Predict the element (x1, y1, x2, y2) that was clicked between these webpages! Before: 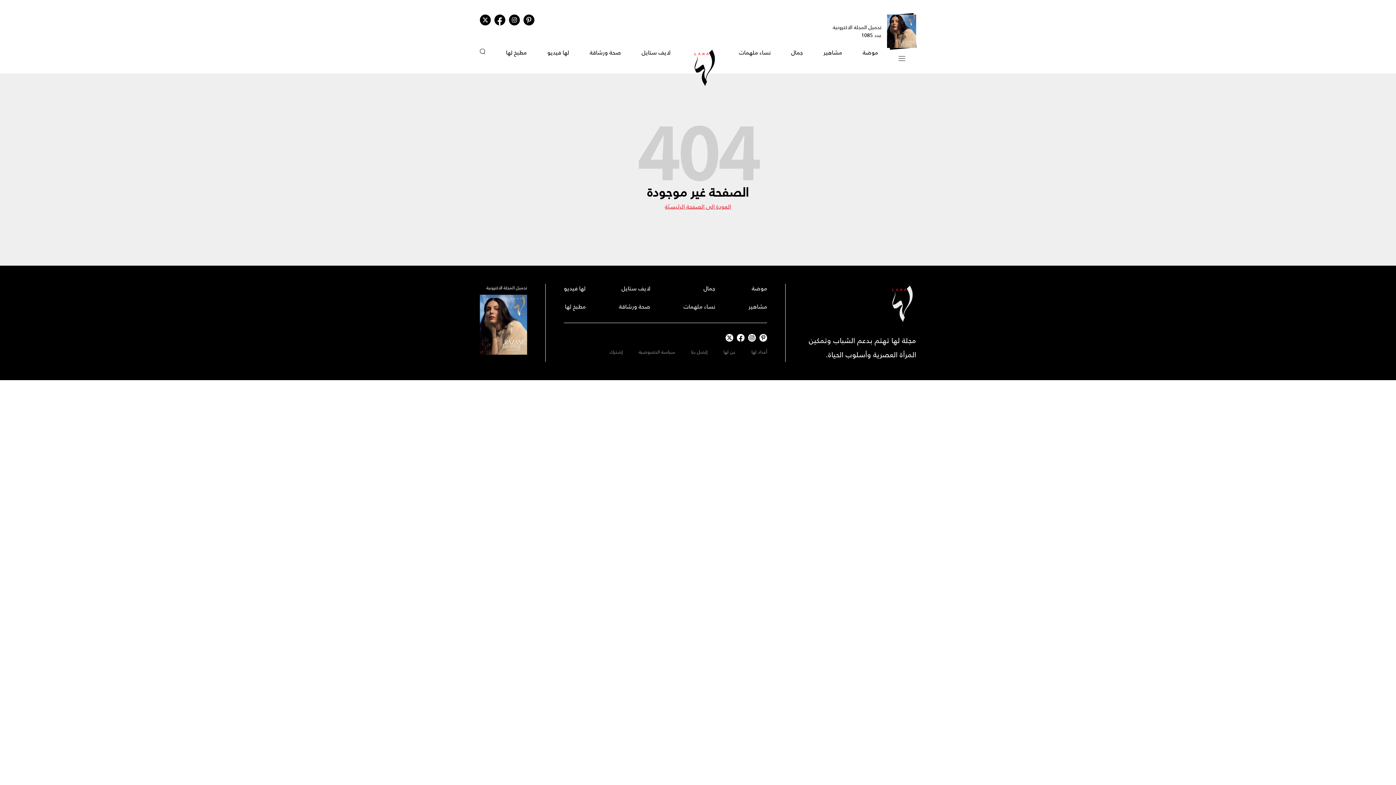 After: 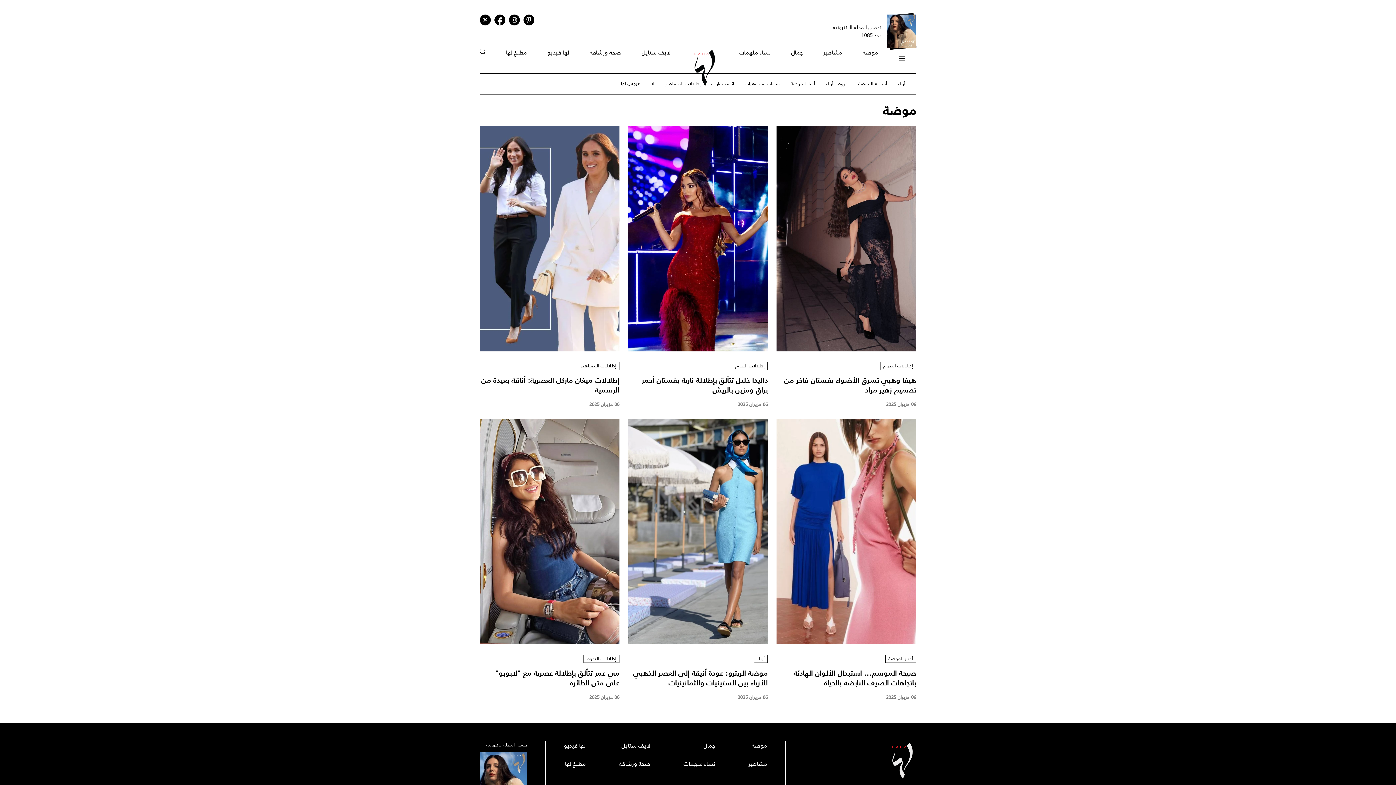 Action: label: موضة bbox: (862, 95, 878, 104)